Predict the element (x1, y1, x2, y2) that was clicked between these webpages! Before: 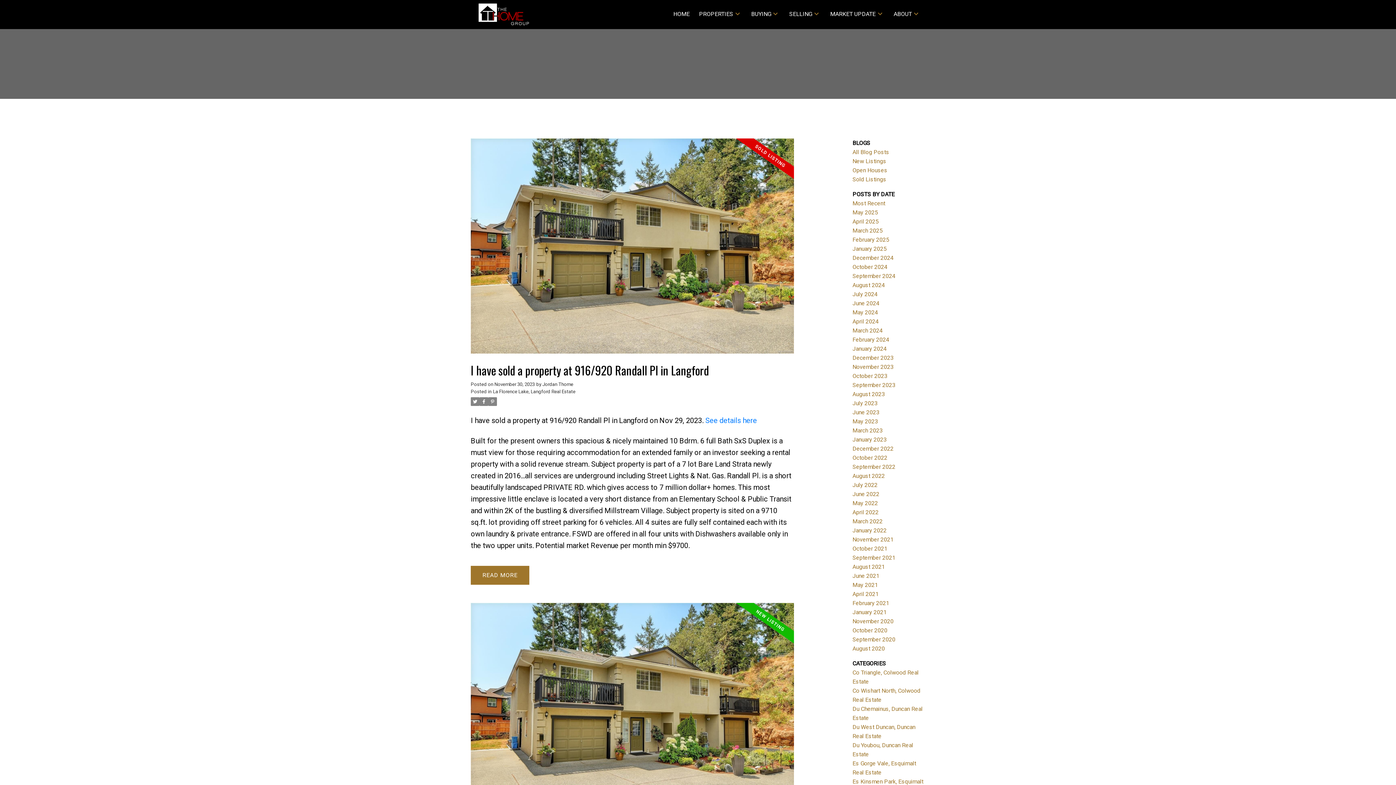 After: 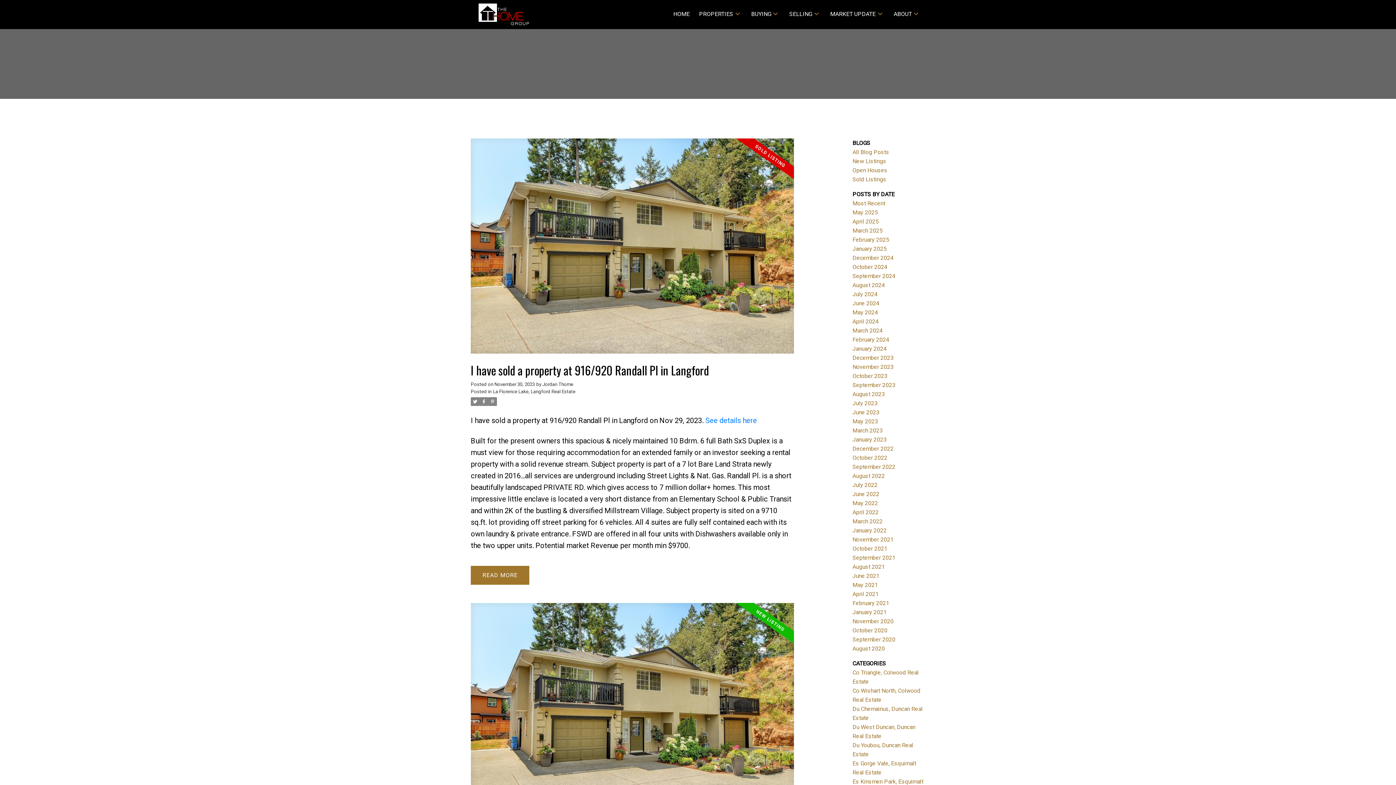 Action: bbox: (488, 397, 497, 406)